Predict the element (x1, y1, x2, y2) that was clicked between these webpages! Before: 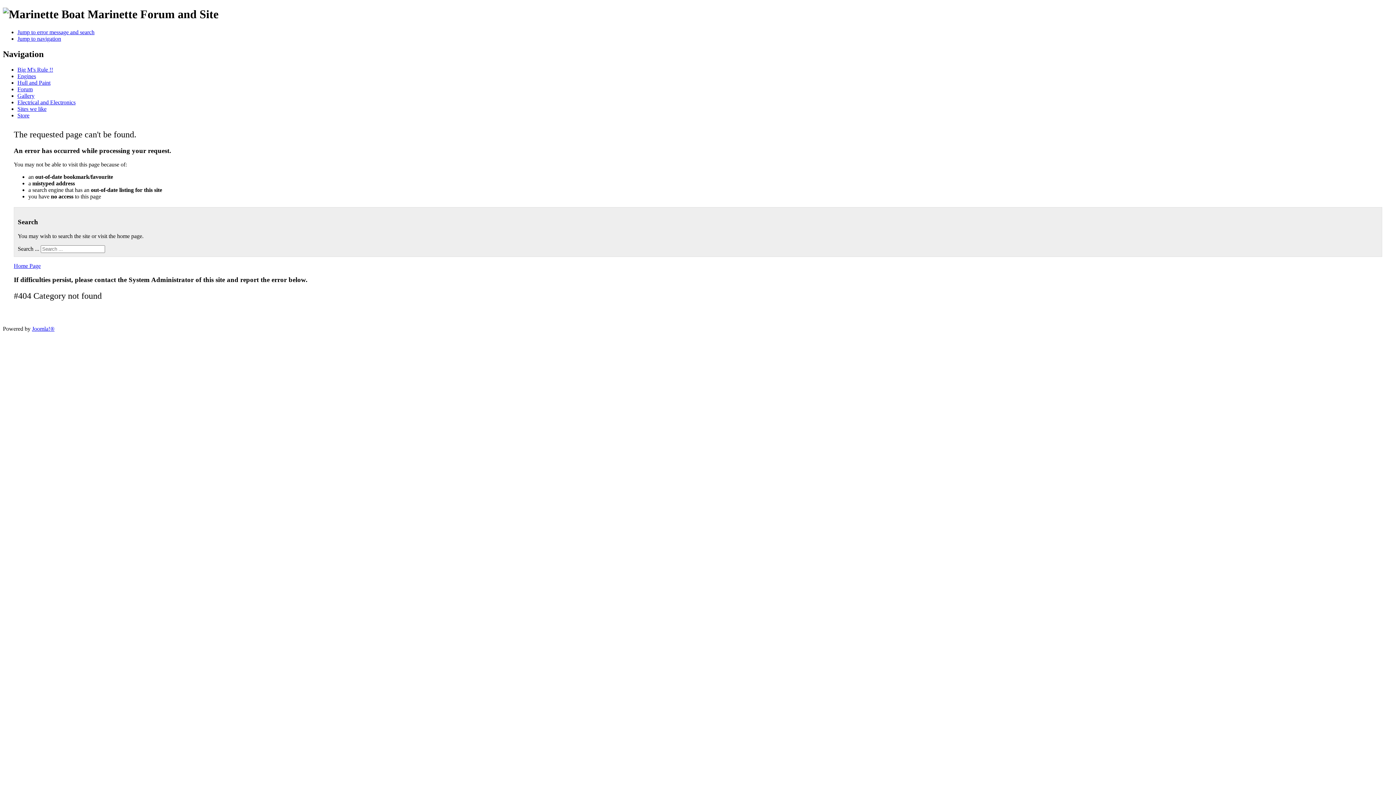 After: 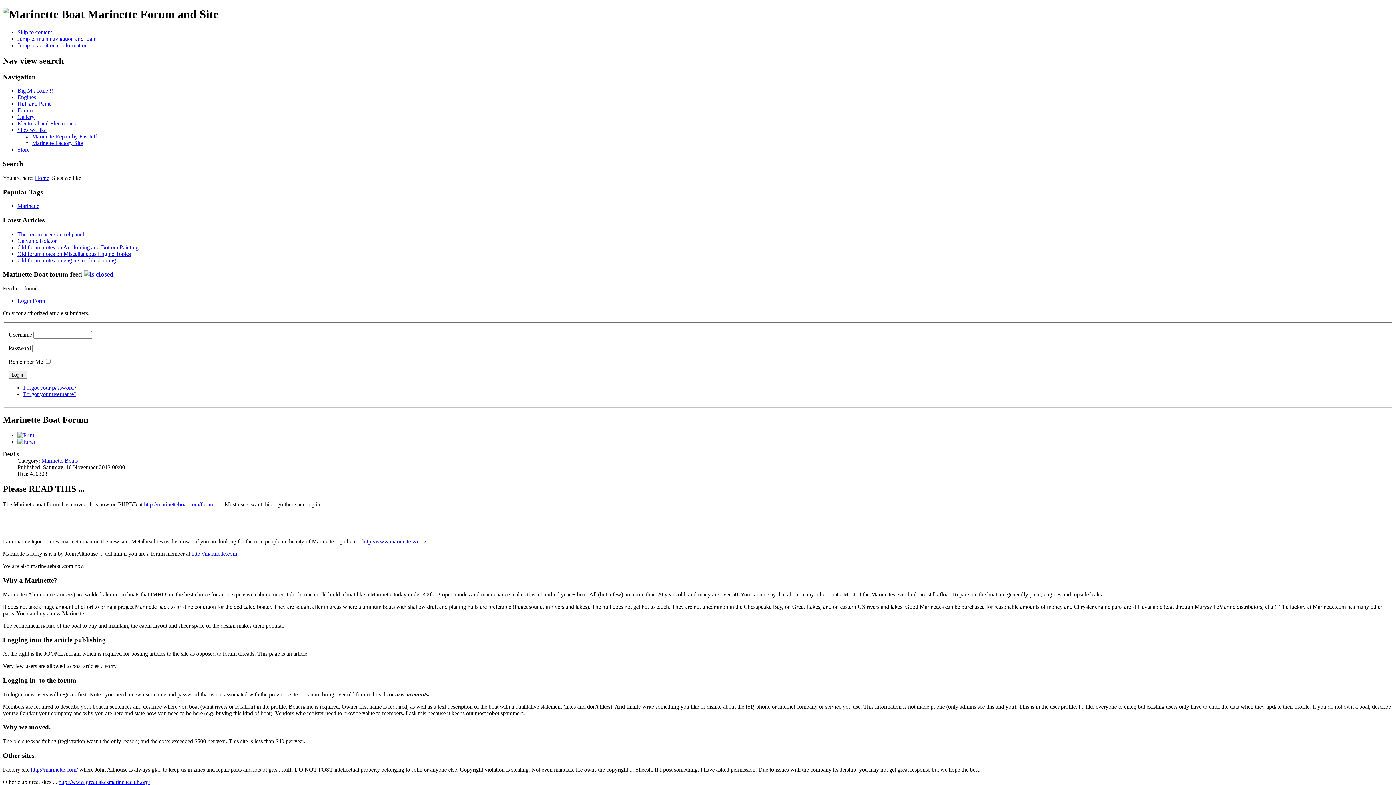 Action: label: Sites we like bbox: (17, 105, 46, 111)